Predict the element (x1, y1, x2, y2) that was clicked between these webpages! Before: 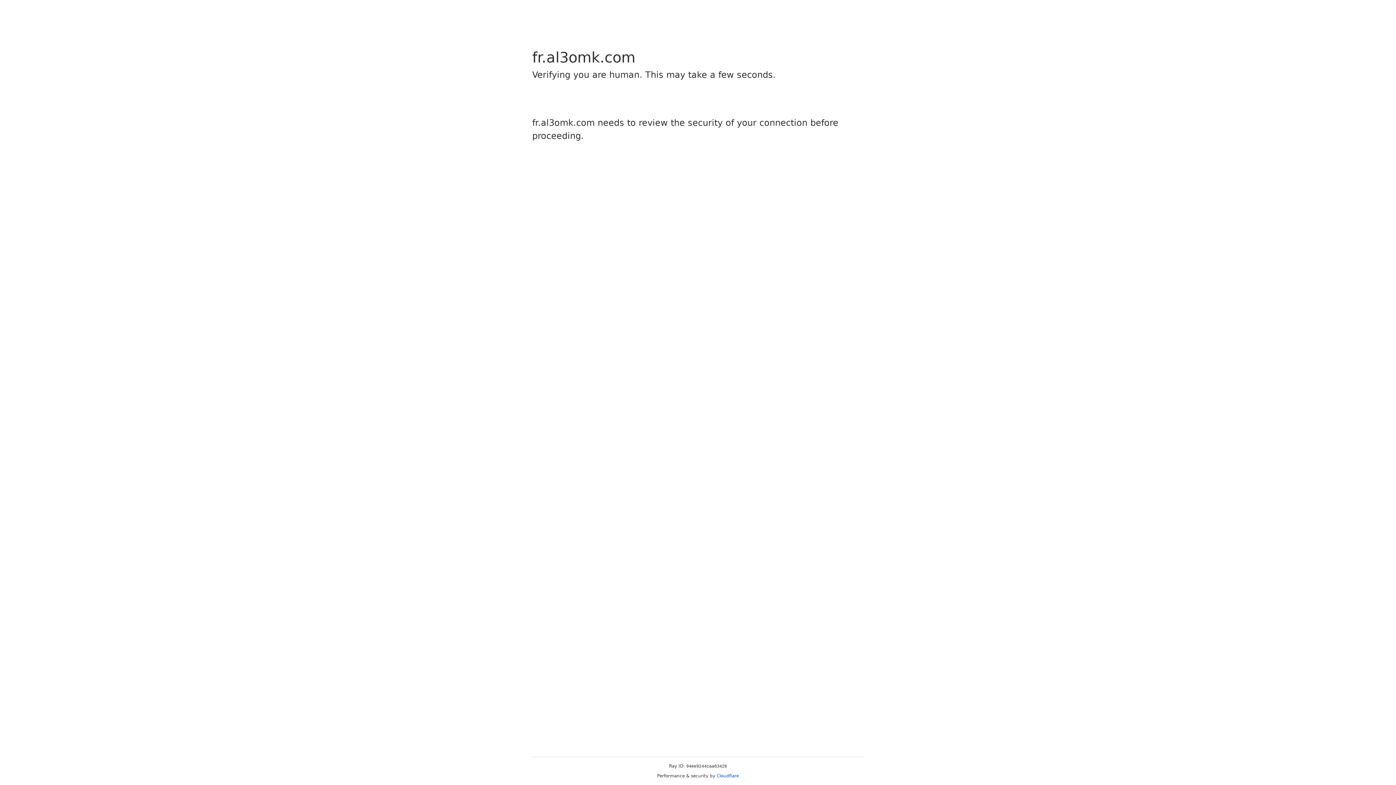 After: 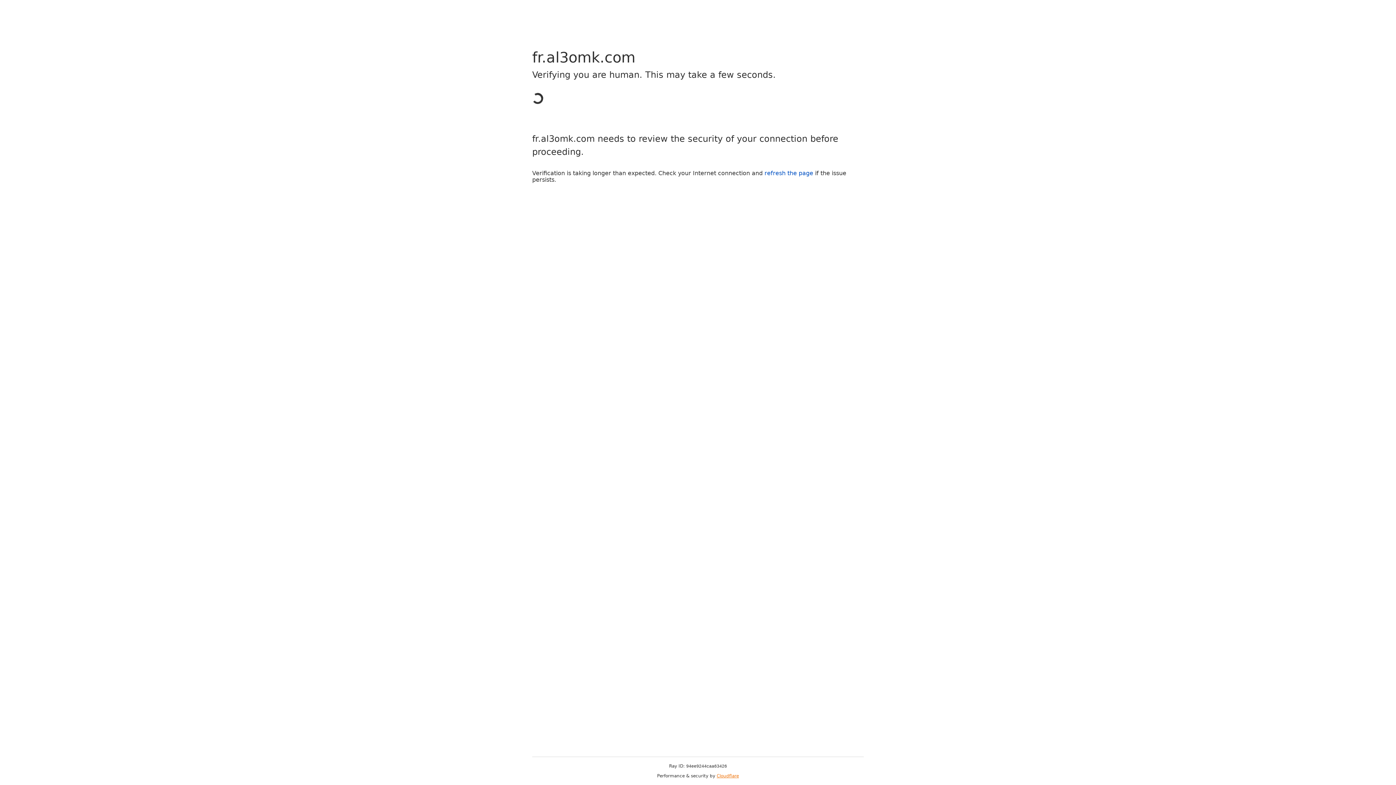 Action: label: Cloudflare bbox: (716, 773, 739, 778)